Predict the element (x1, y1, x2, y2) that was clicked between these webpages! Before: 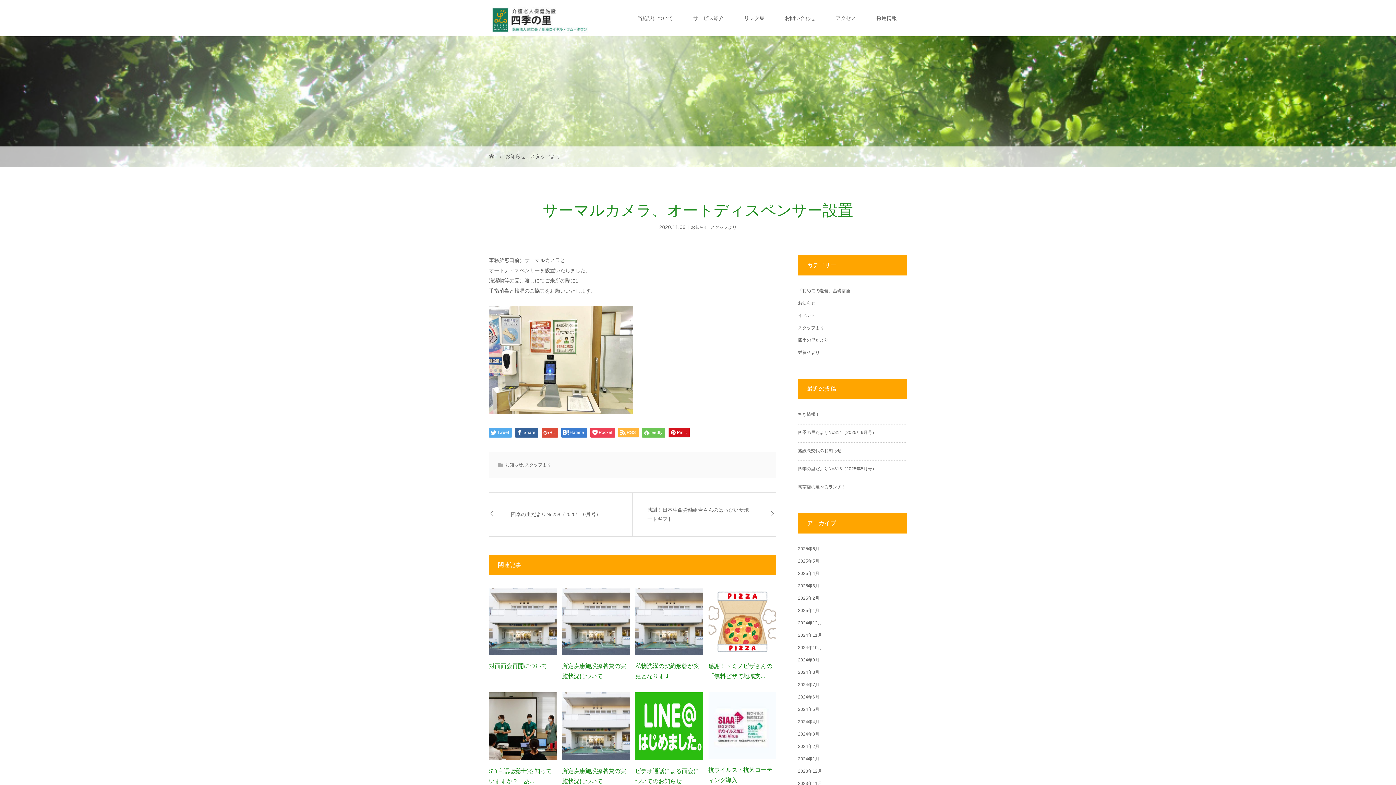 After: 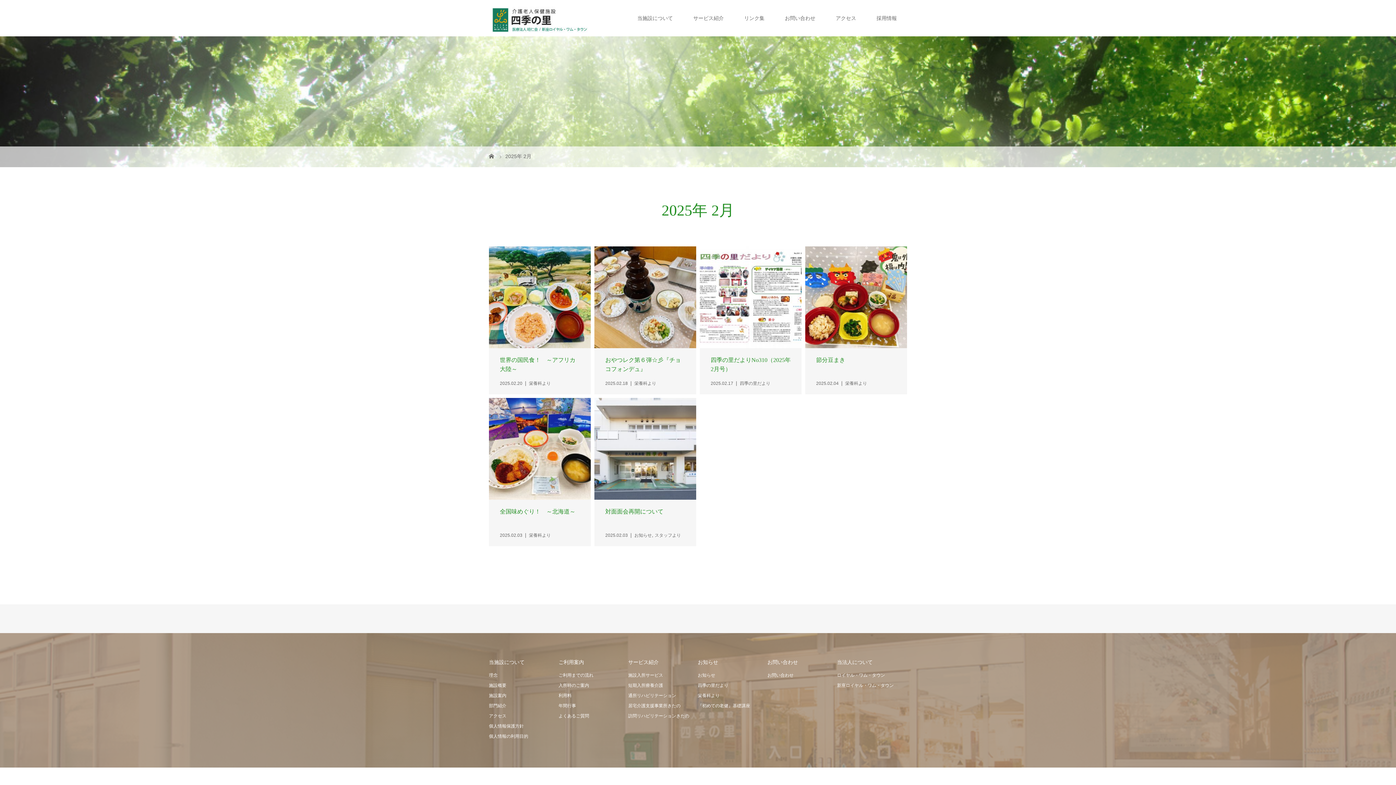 Action: label: 2025年2月 bbox: (798, 595, 819, 601)